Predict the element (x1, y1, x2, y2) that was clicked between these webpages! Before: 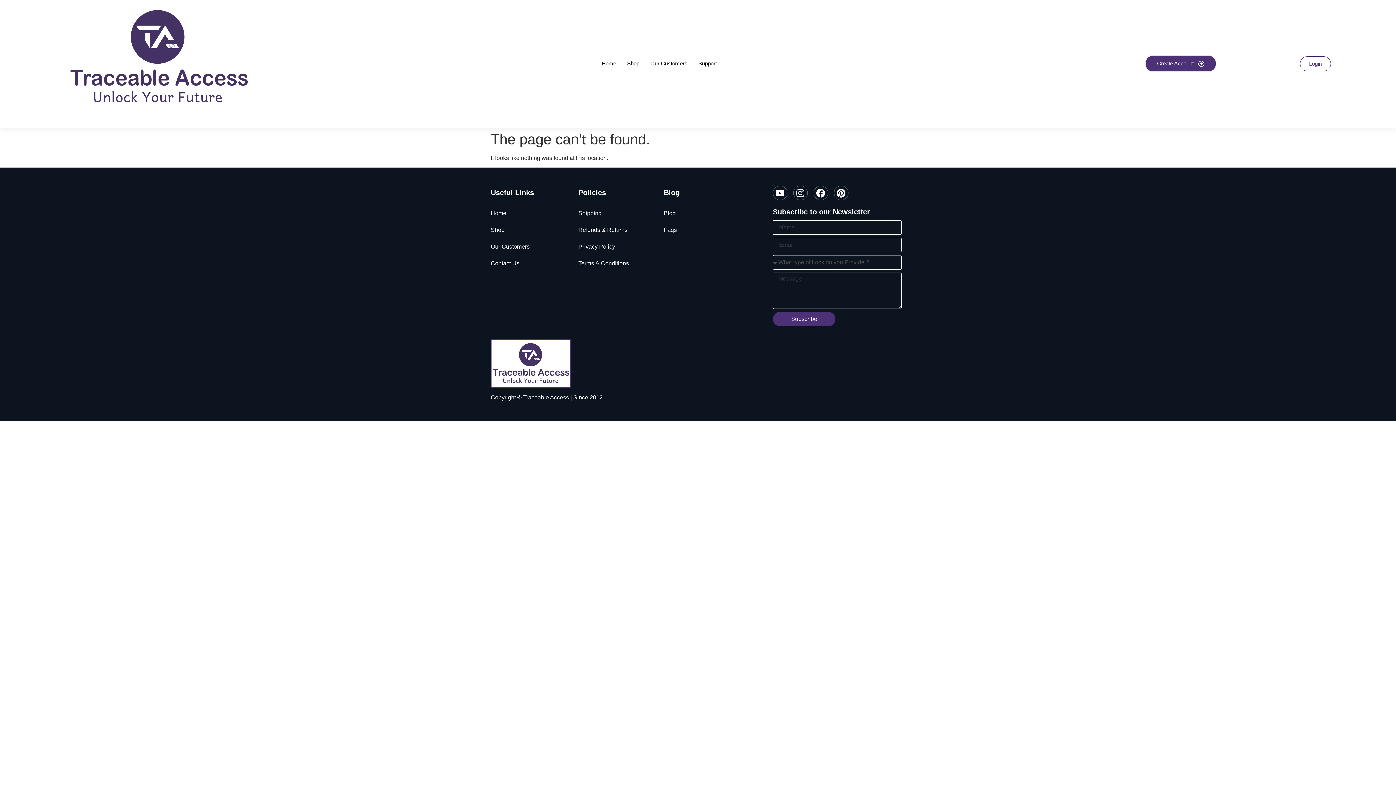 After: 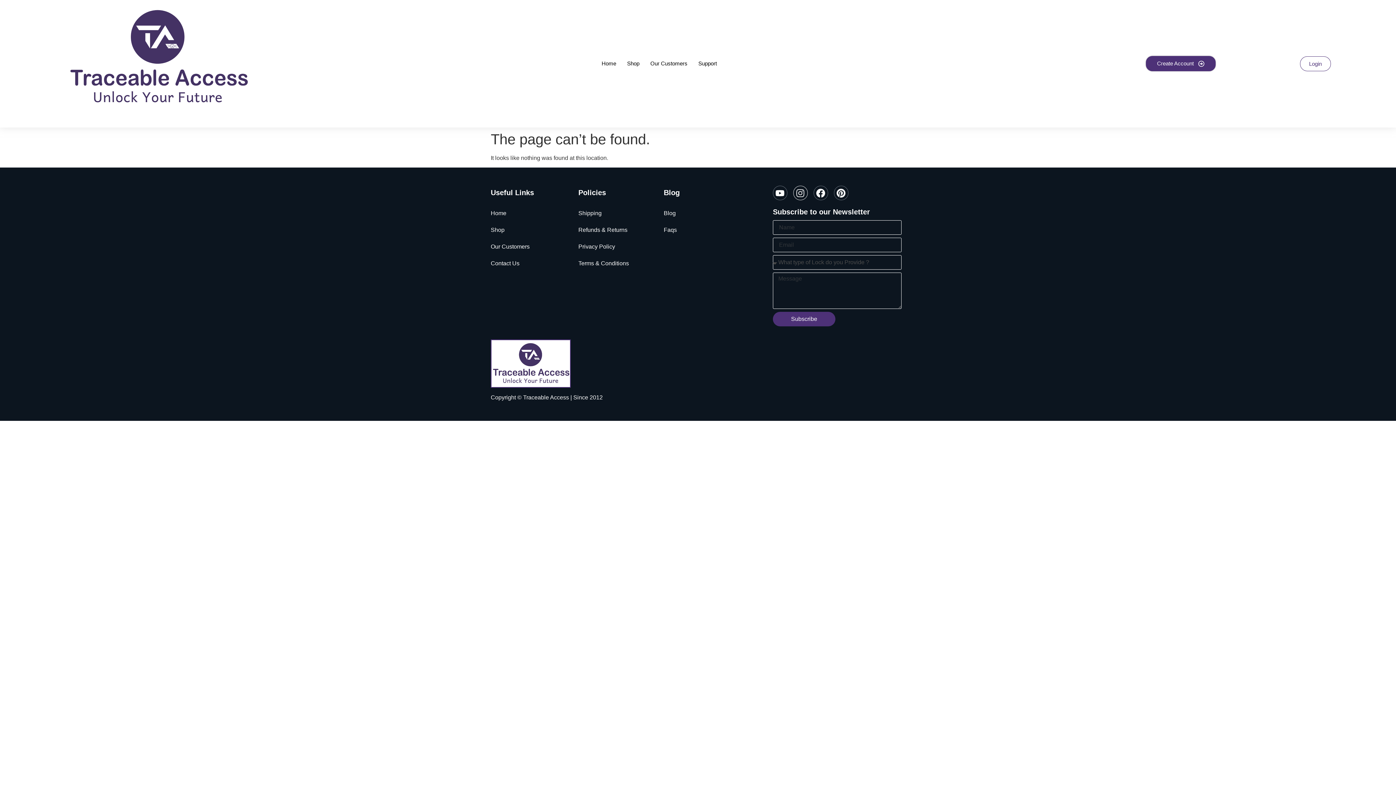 Action: label: Instagram bbox: (793, 185, 807, 200)